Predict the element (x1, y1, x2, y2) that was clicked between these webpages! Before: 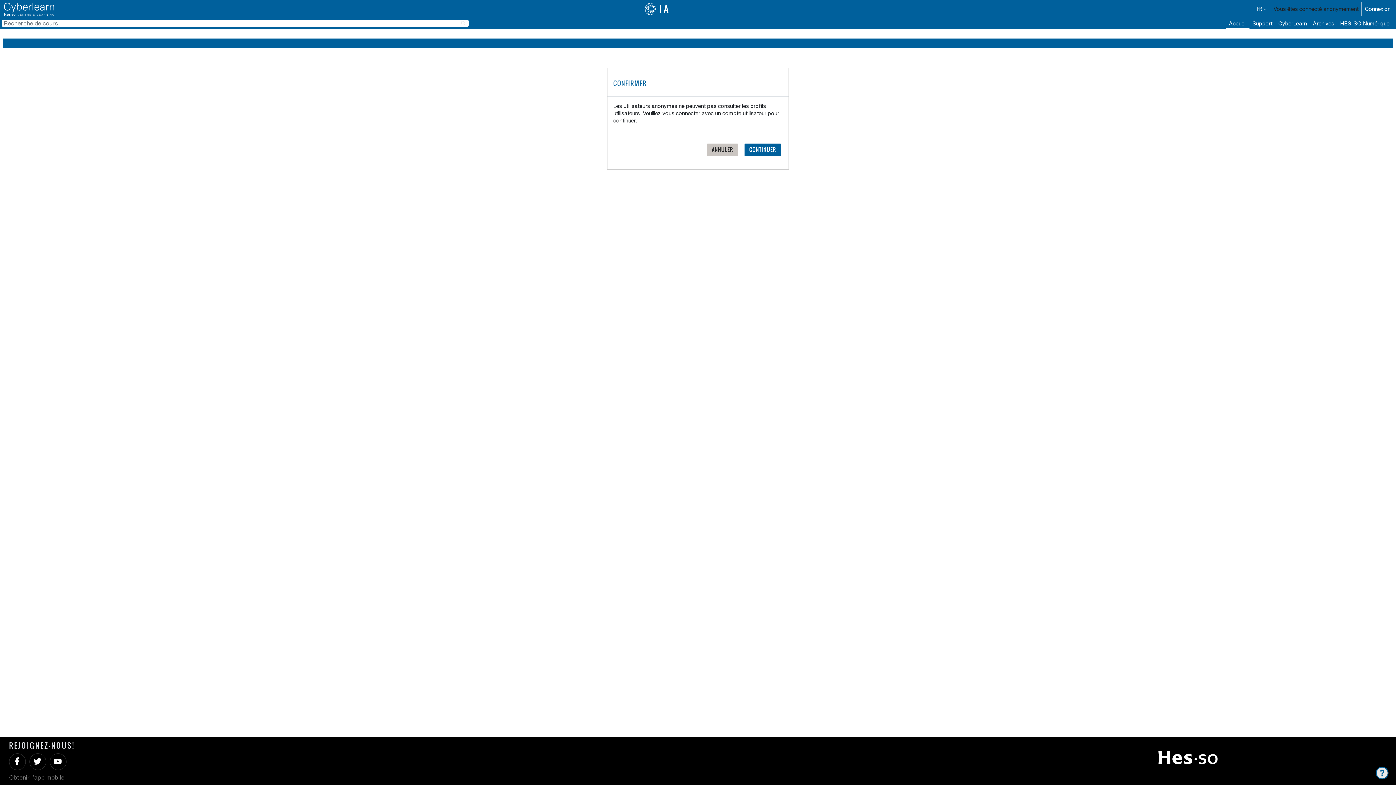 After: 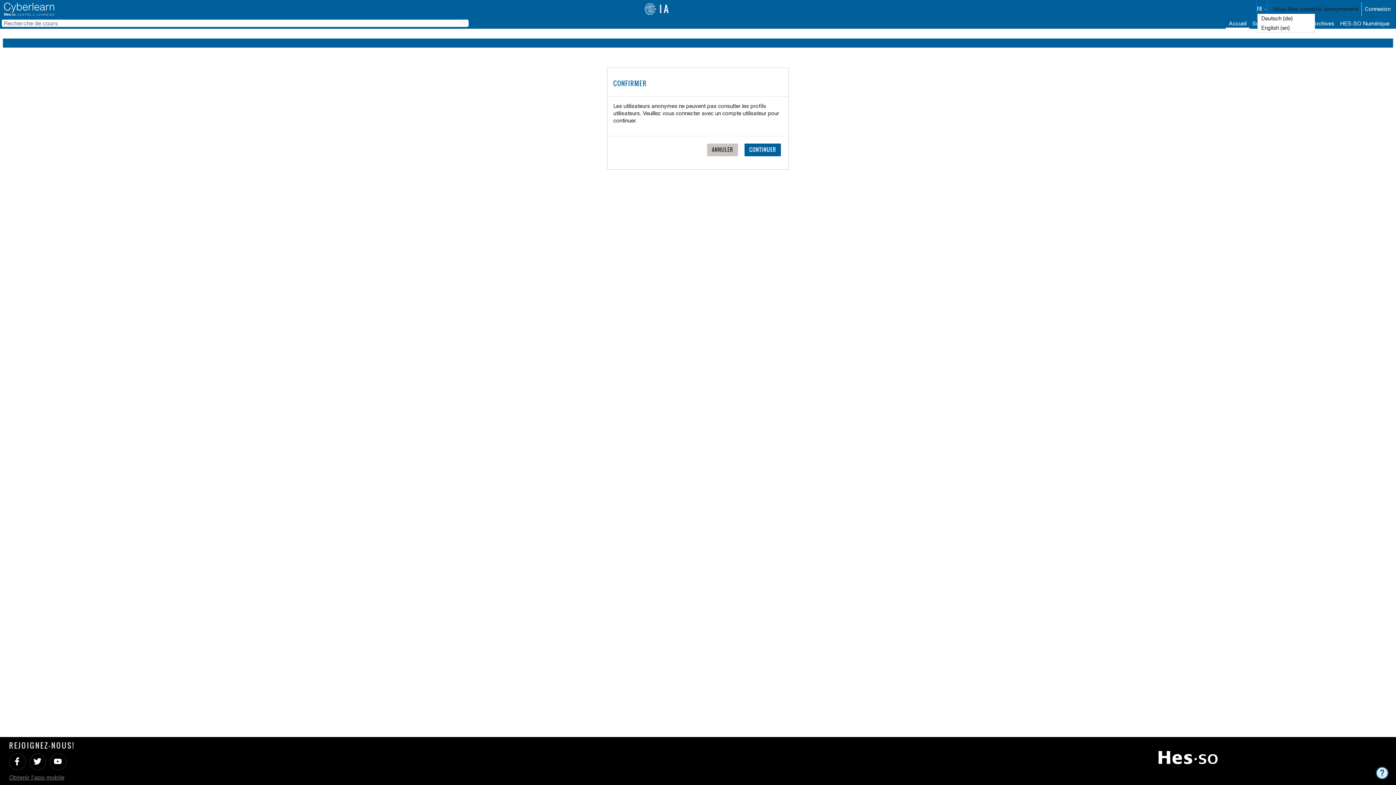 Action: label: FR bbox: (1257, 0, 1267, 18)